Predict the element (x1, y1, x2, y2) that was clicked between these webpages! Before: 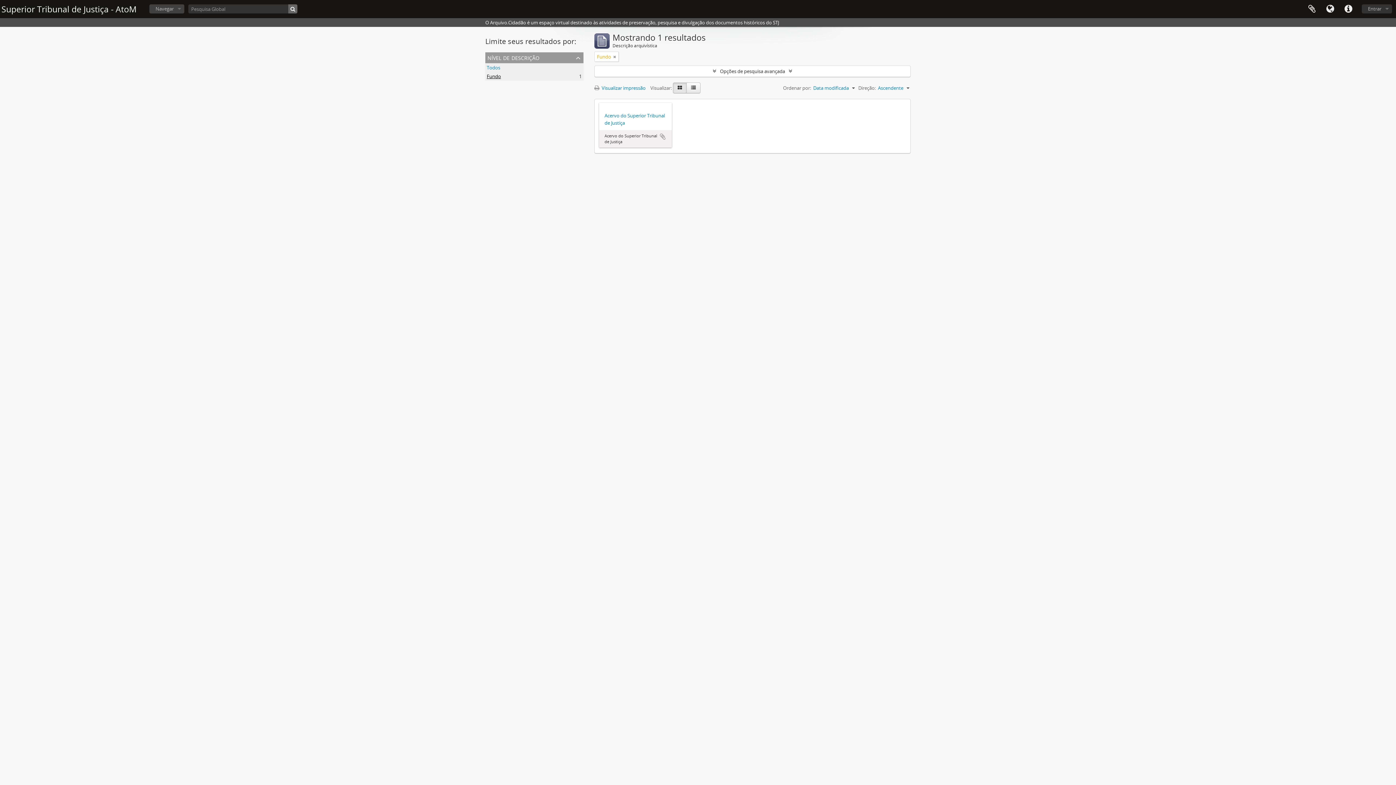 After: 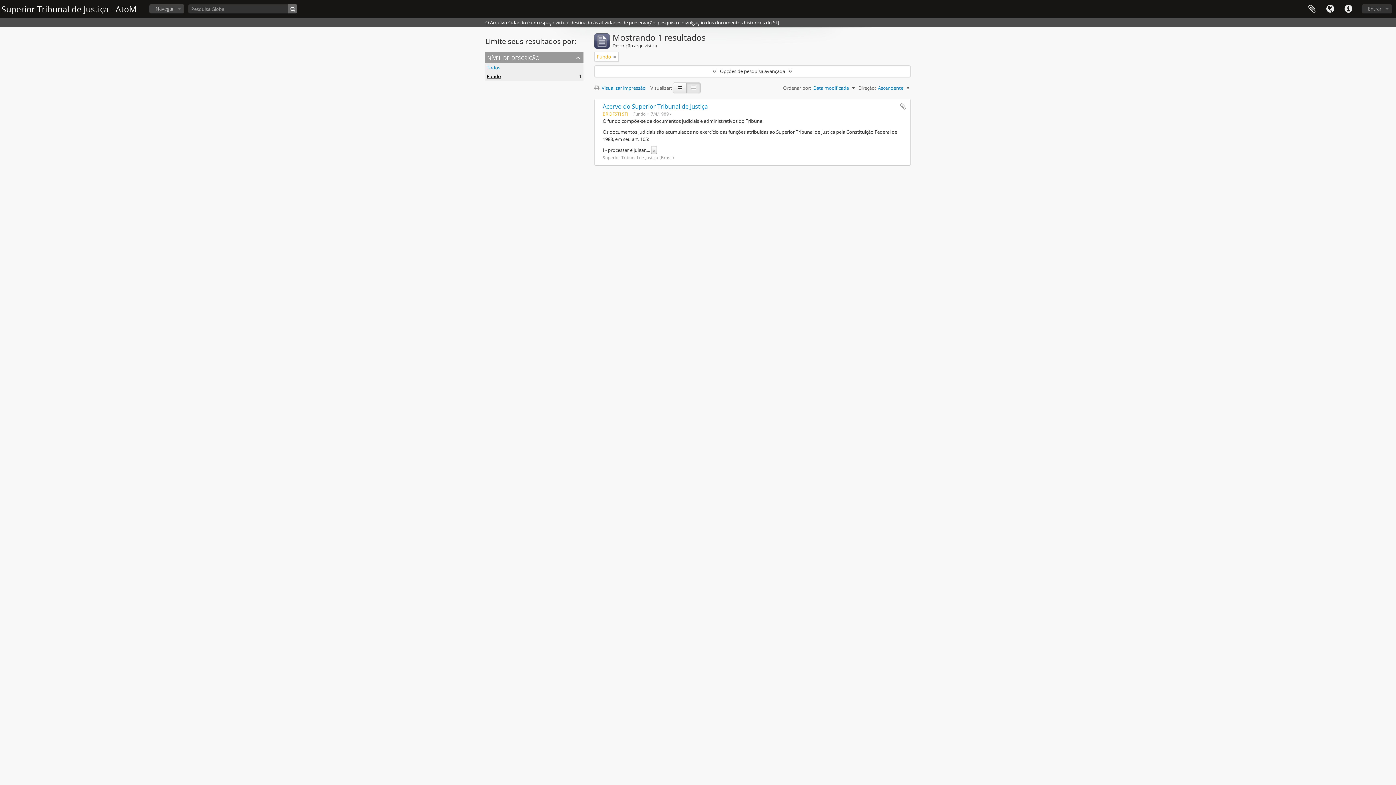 Action: bbox: (686, 82, 700, 93)